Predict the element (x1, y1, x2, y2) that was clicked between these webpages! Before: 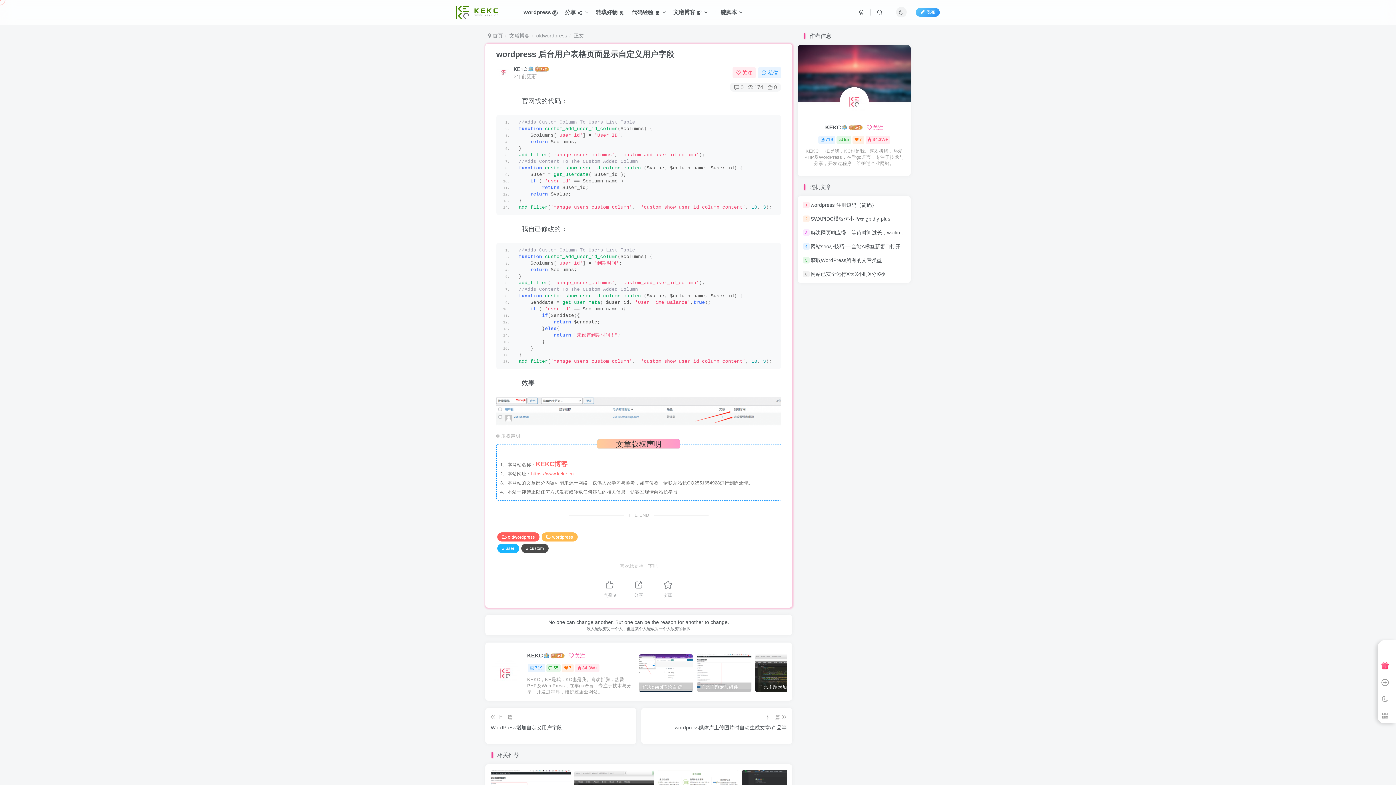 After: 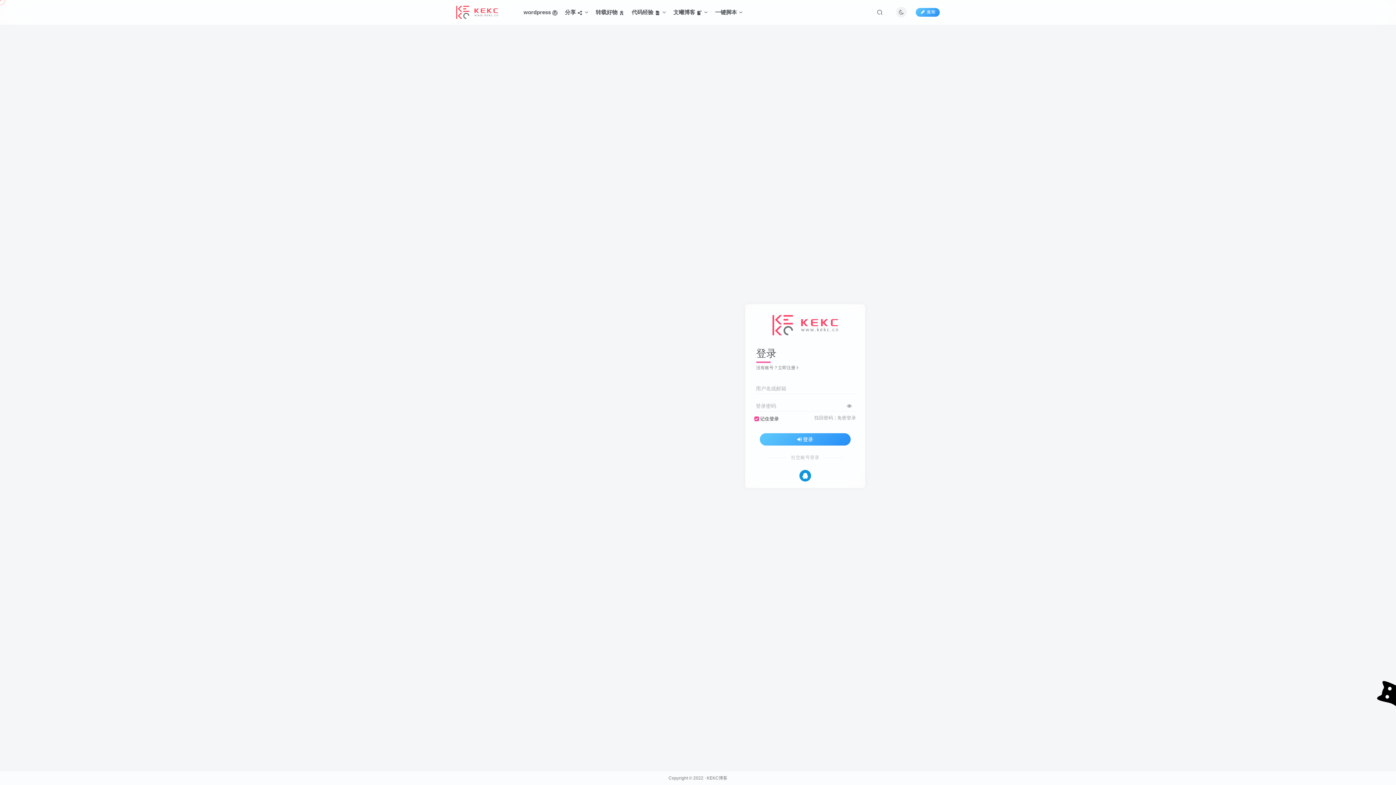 Action: label: 关注 bbox: (866, 123, 883, 131)